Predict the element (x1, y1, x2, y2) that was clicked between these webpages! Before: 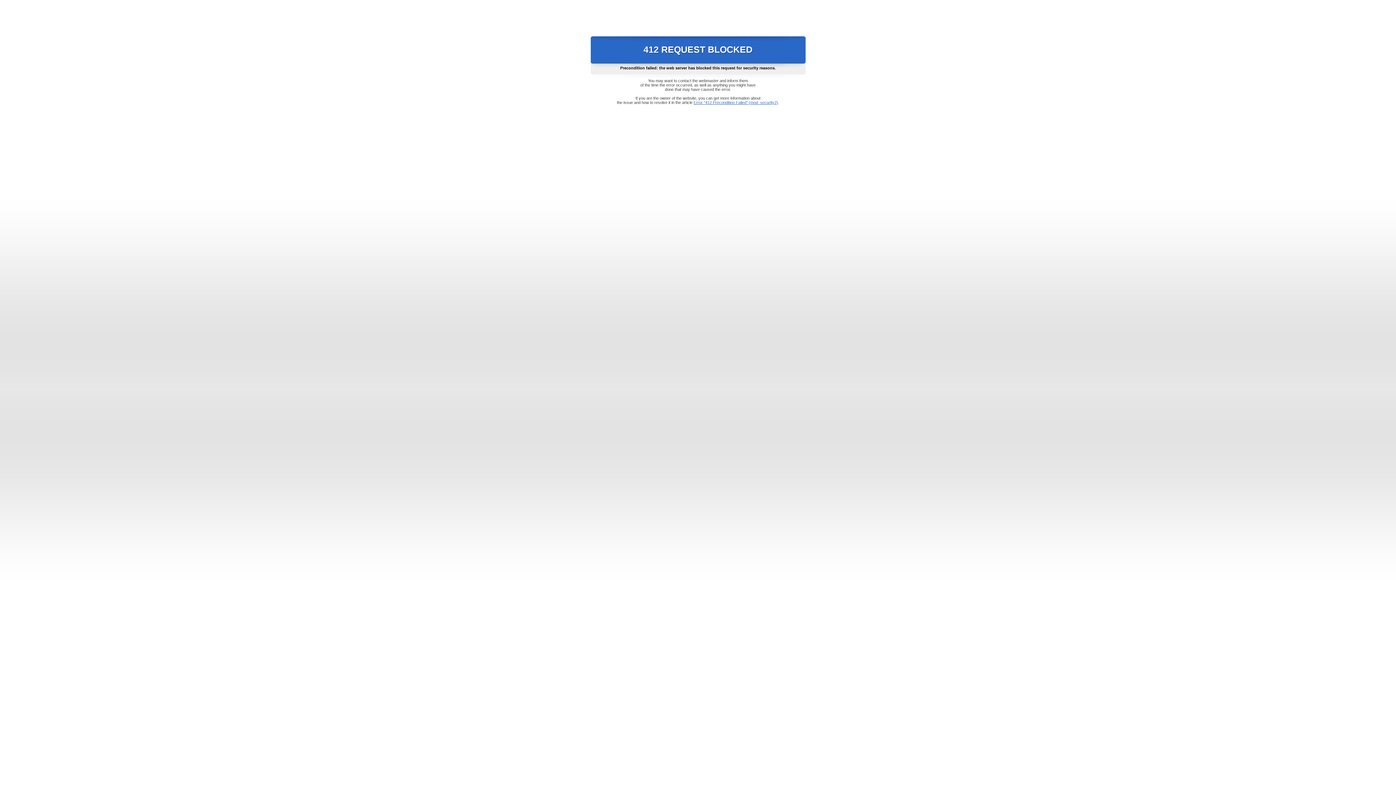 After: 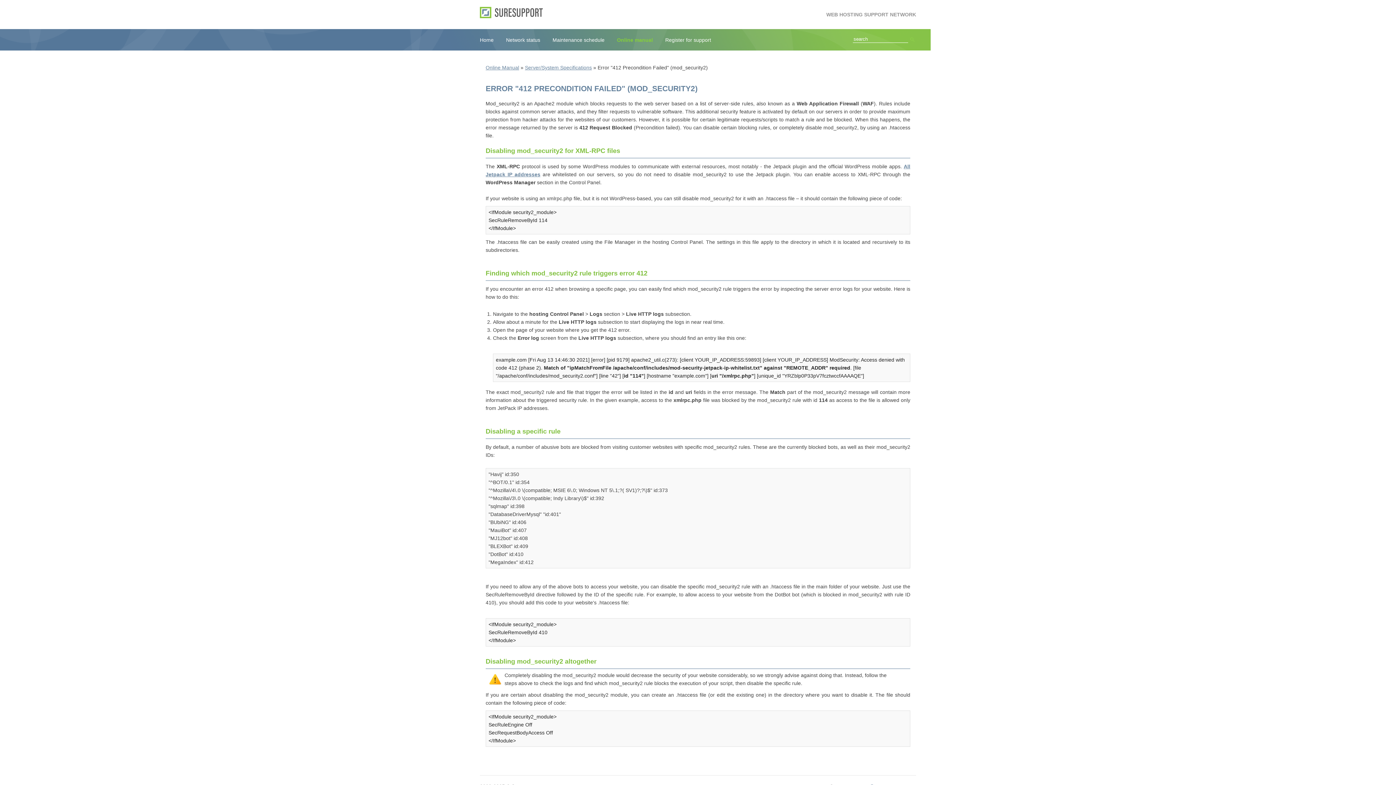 Action: bbox: (693, 100, 778, 104) label: Error "412 Precondition Failed" (mod_security2)